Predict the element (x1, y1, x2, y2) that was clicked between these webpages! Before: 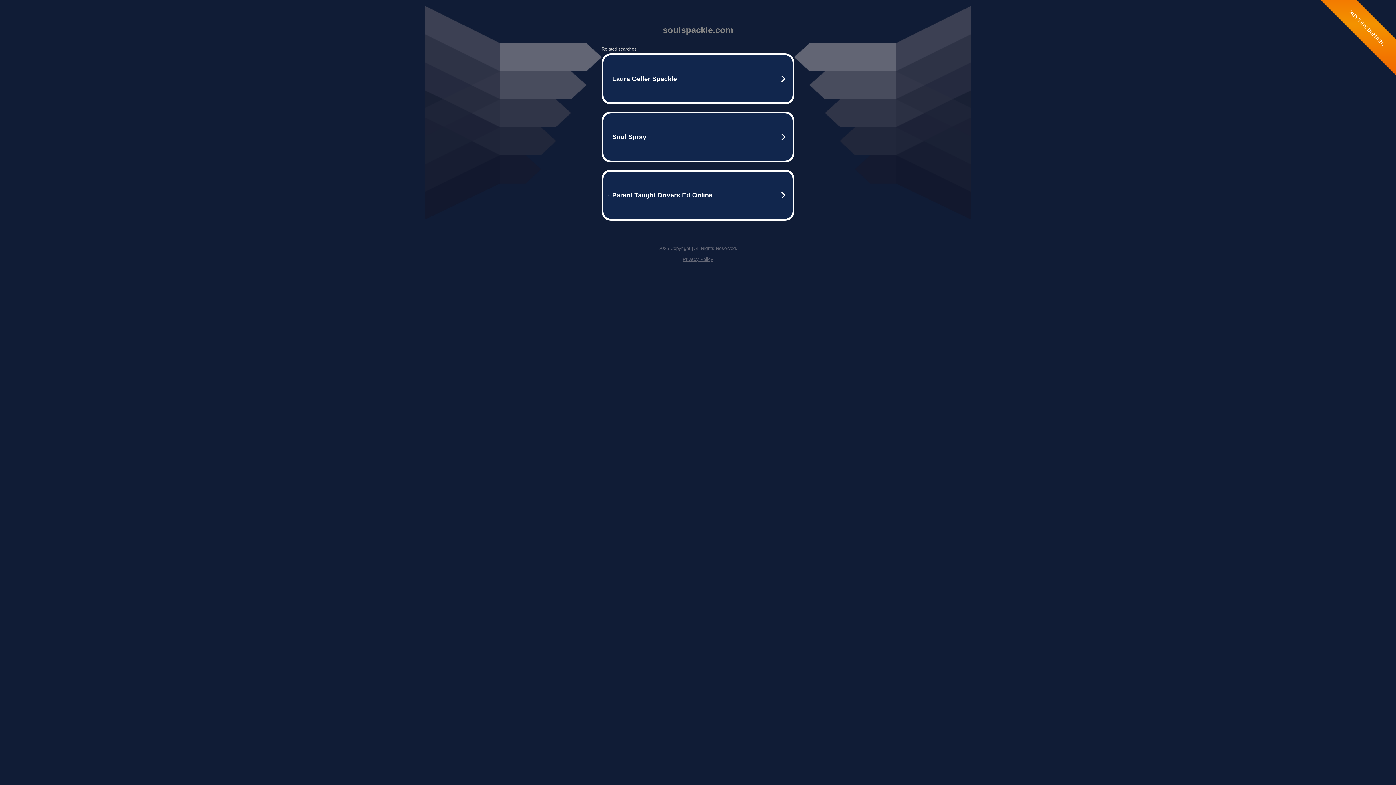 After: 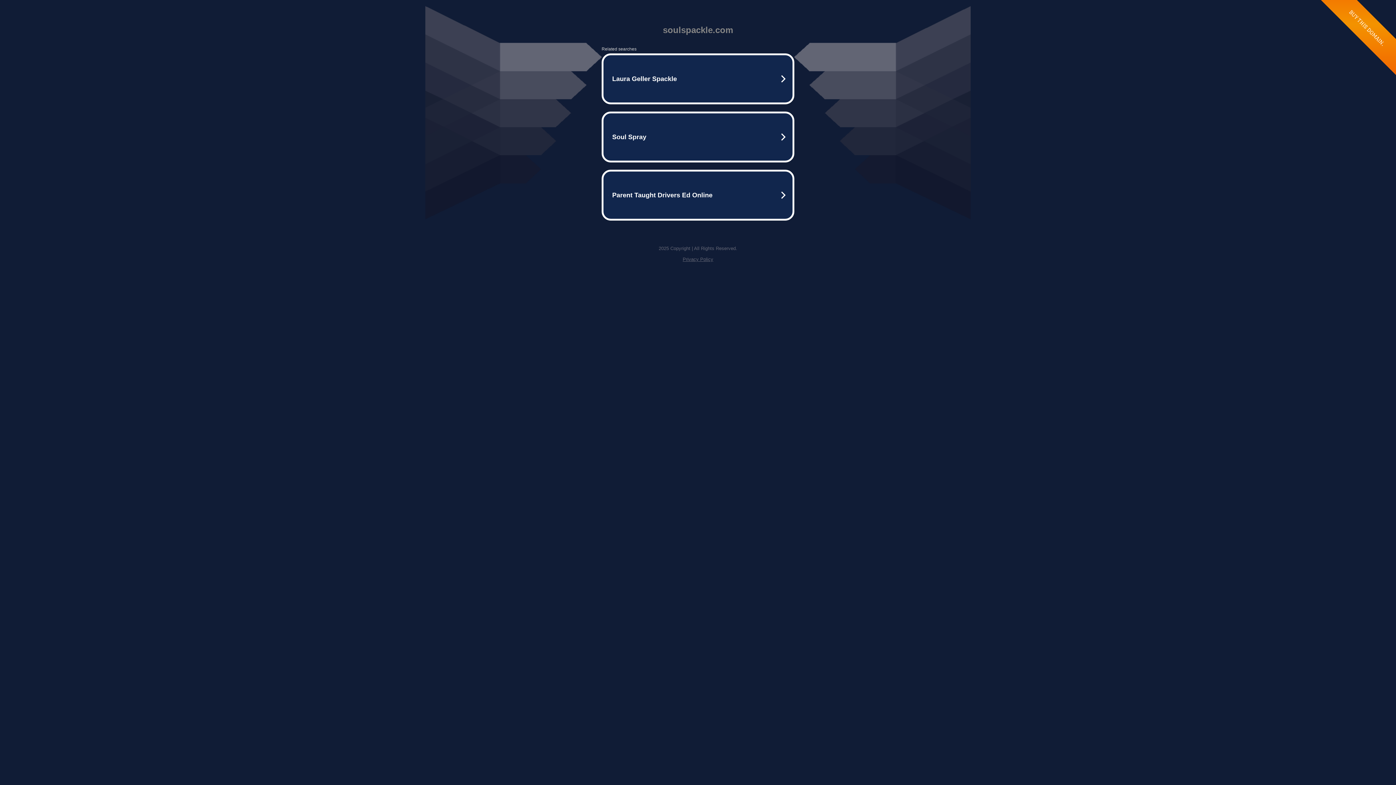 Action: bbox: (682, 256, 713, 262) label: Privacy Policy